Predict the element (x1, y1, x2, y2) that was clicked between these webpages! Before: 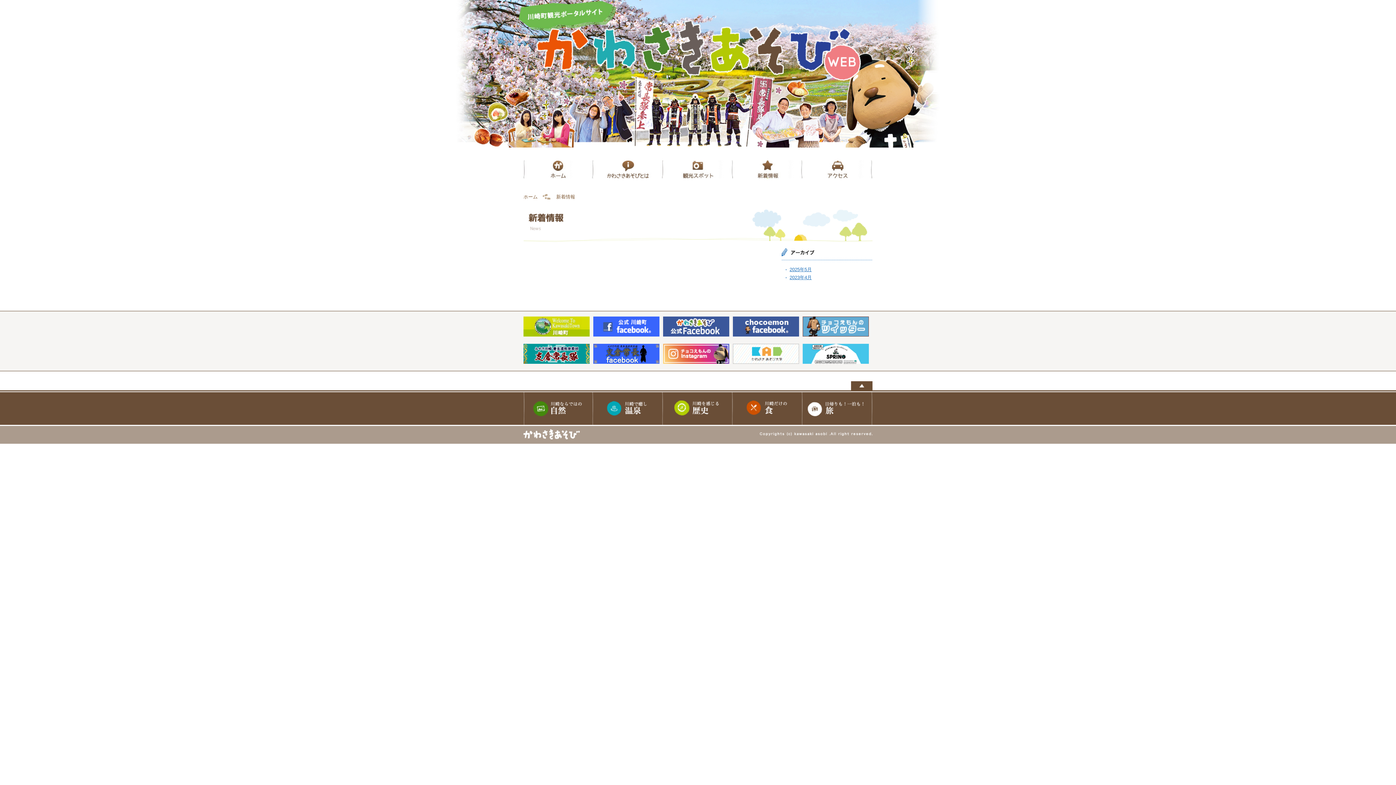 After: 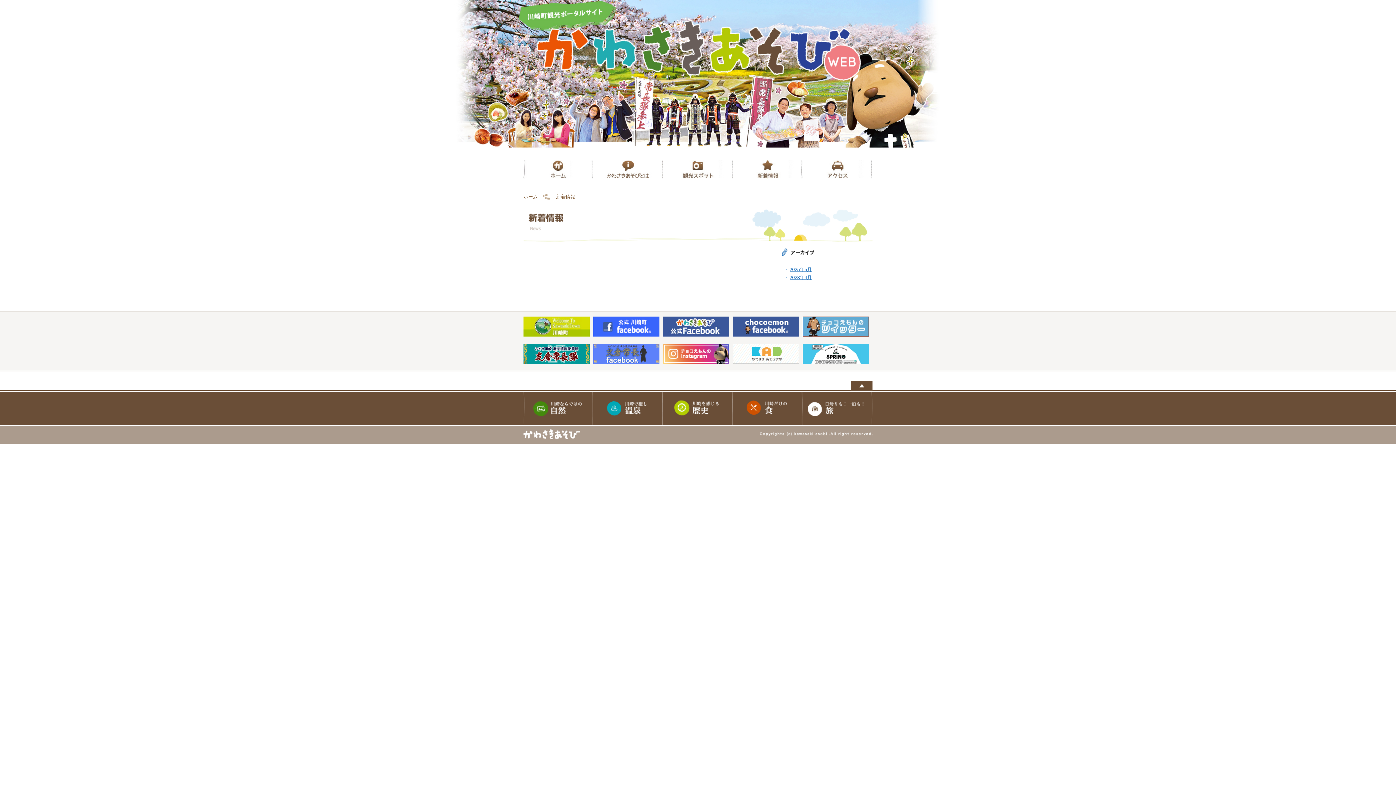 Action: bbox: (593, 344, 659, 350)